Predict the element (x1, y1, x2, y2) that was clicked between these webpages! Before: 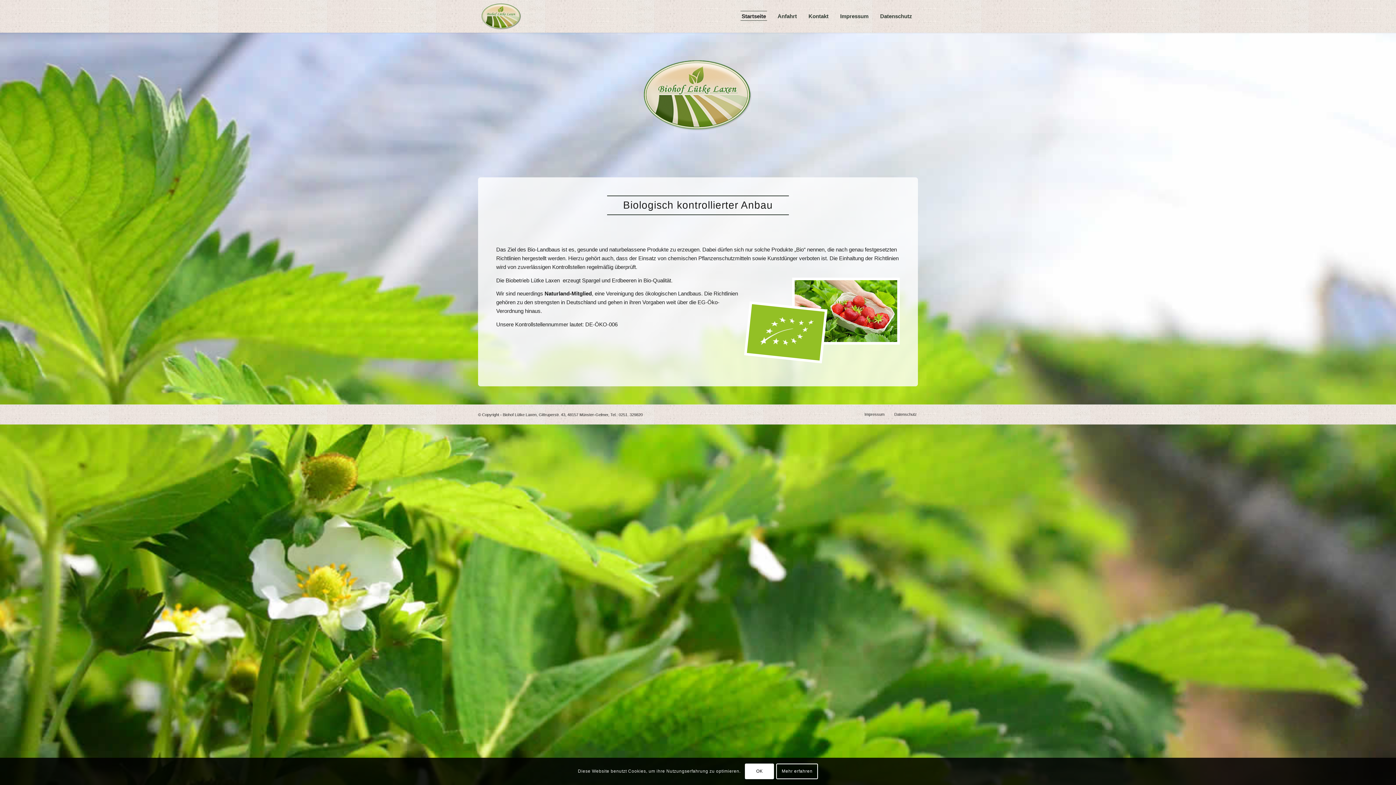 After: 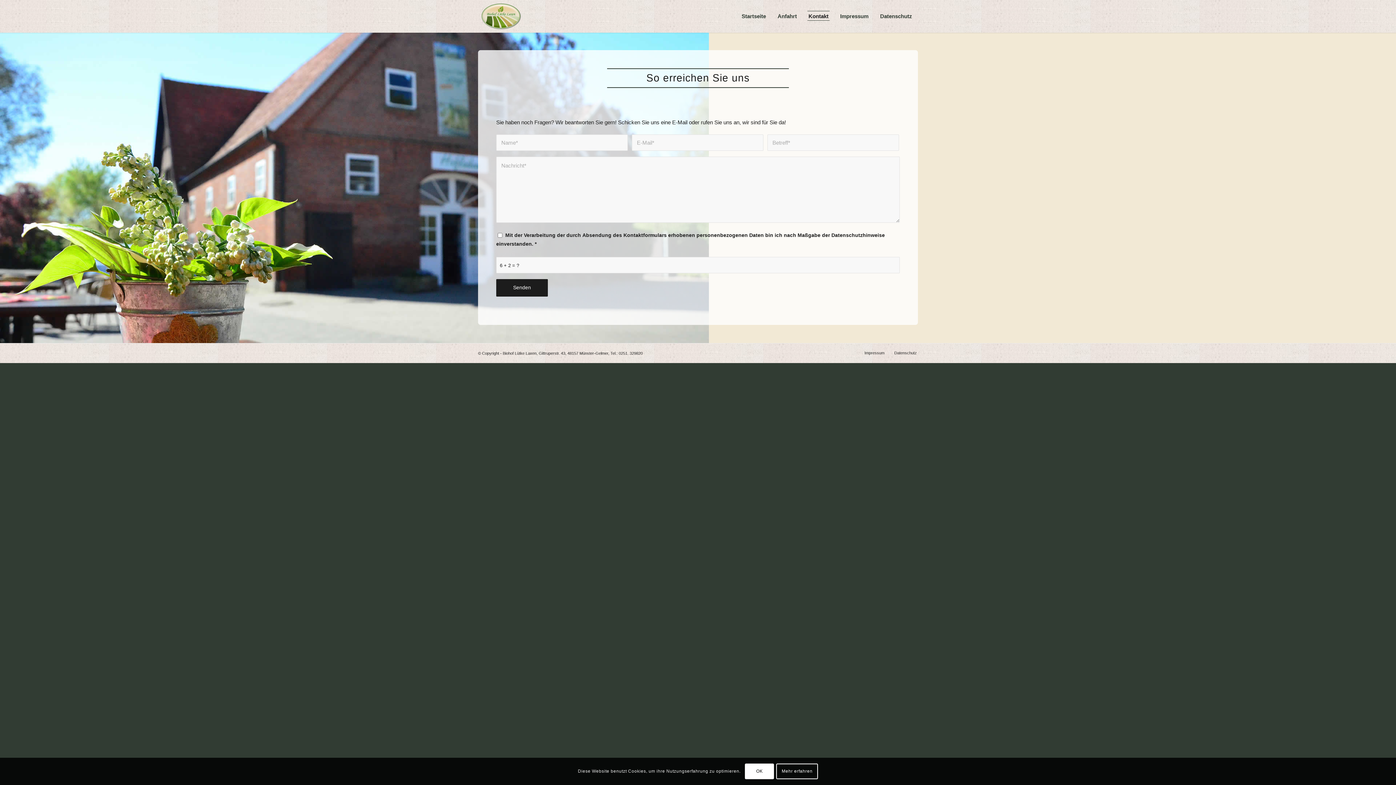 Action: label: Kontakt bbox: (802, 0, 834, 32)